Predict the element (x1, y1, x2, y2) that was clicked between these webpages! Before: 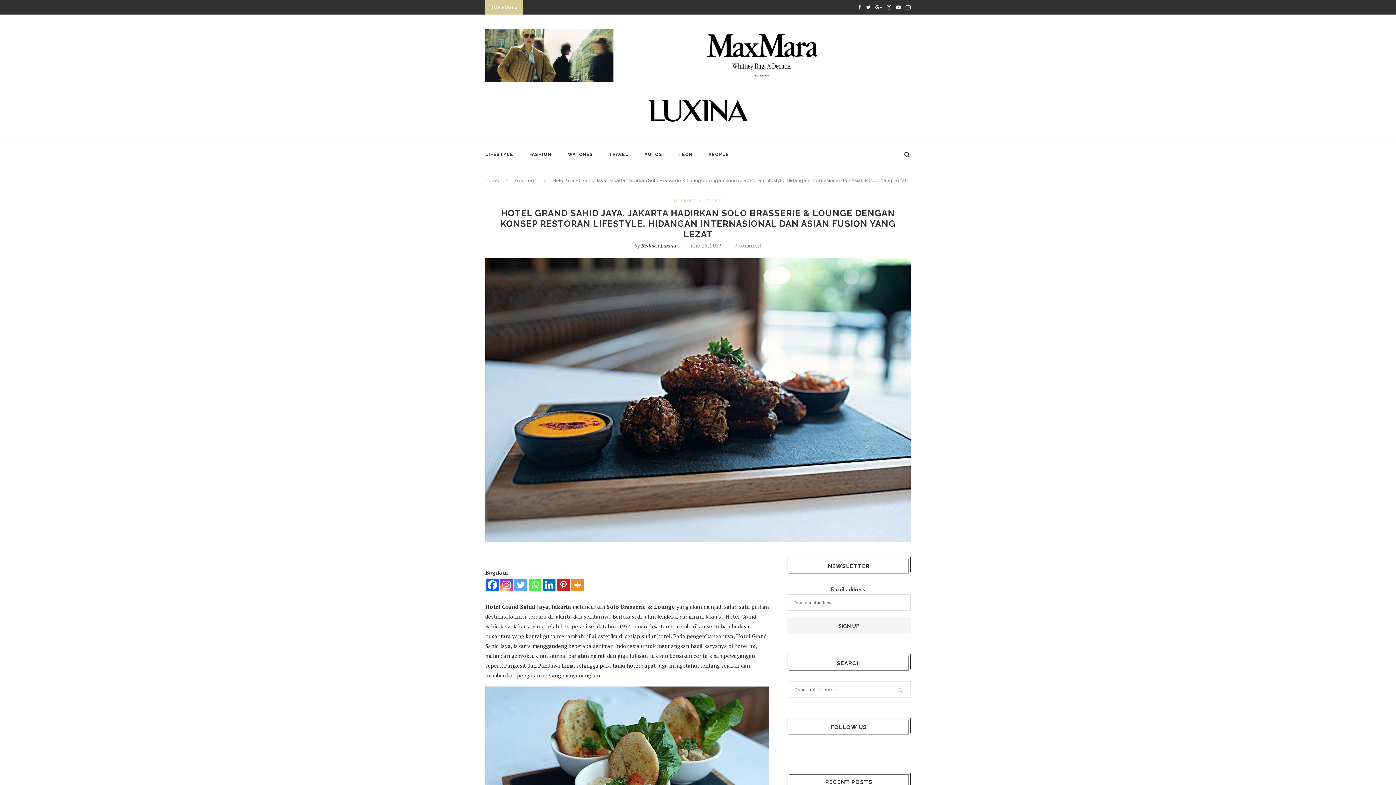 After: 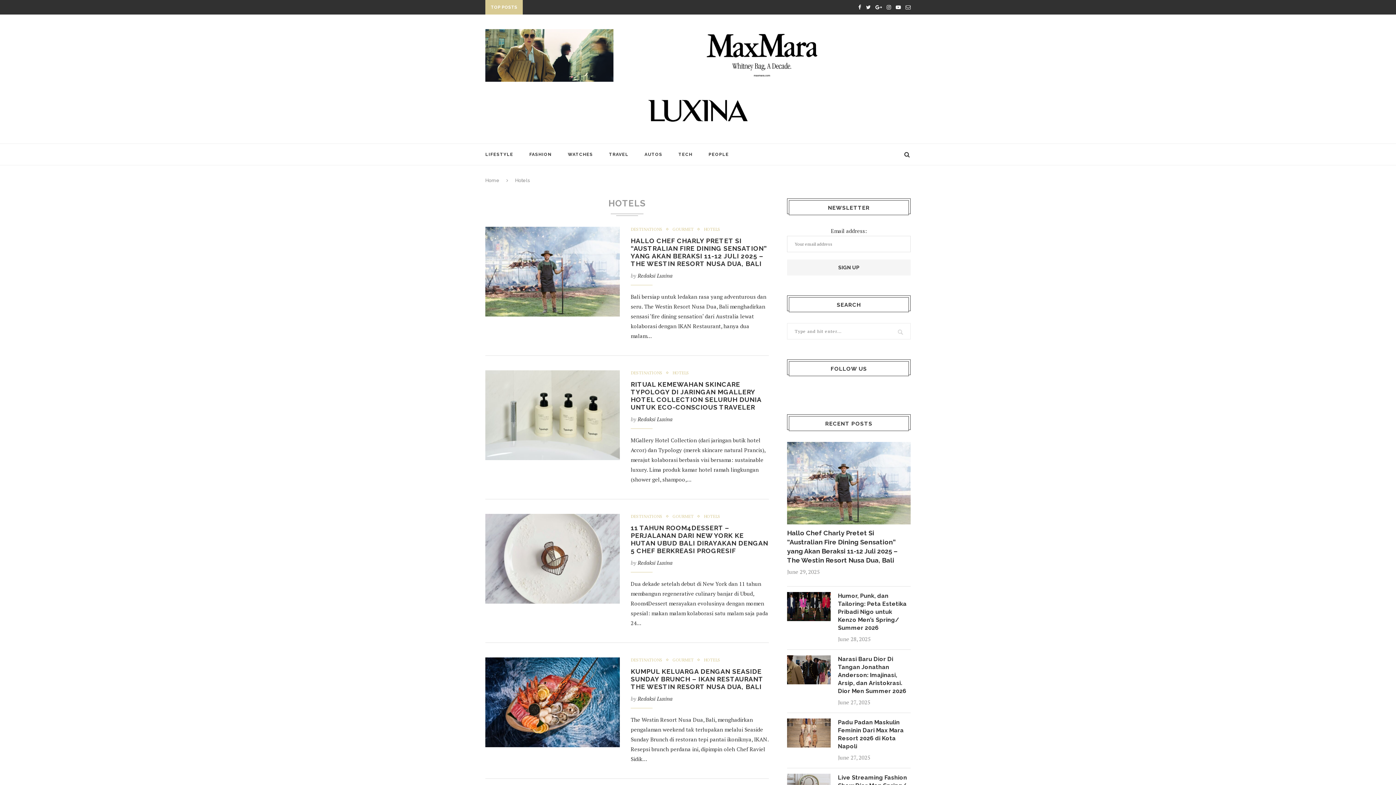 Action: bbox: (705, 198, 722, 203) label: HOTELS